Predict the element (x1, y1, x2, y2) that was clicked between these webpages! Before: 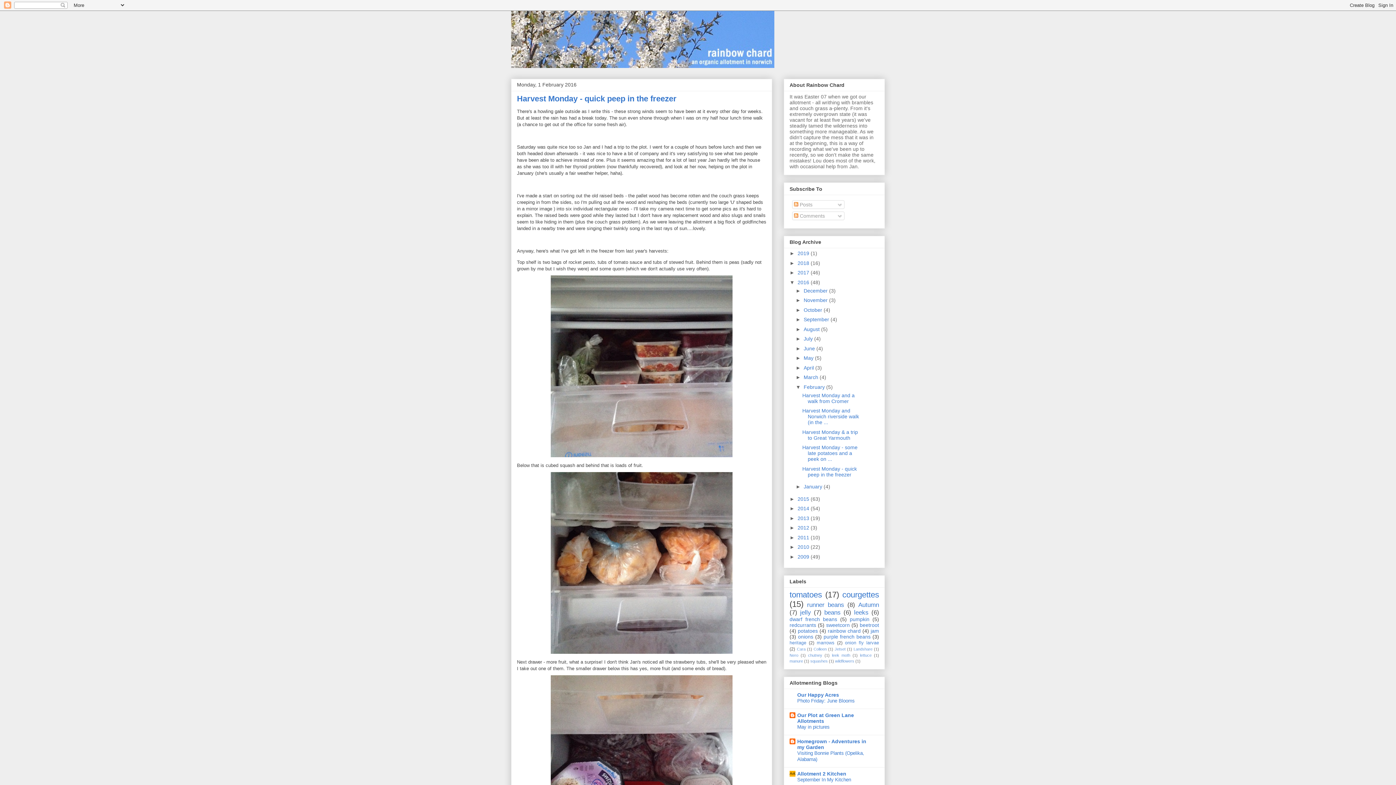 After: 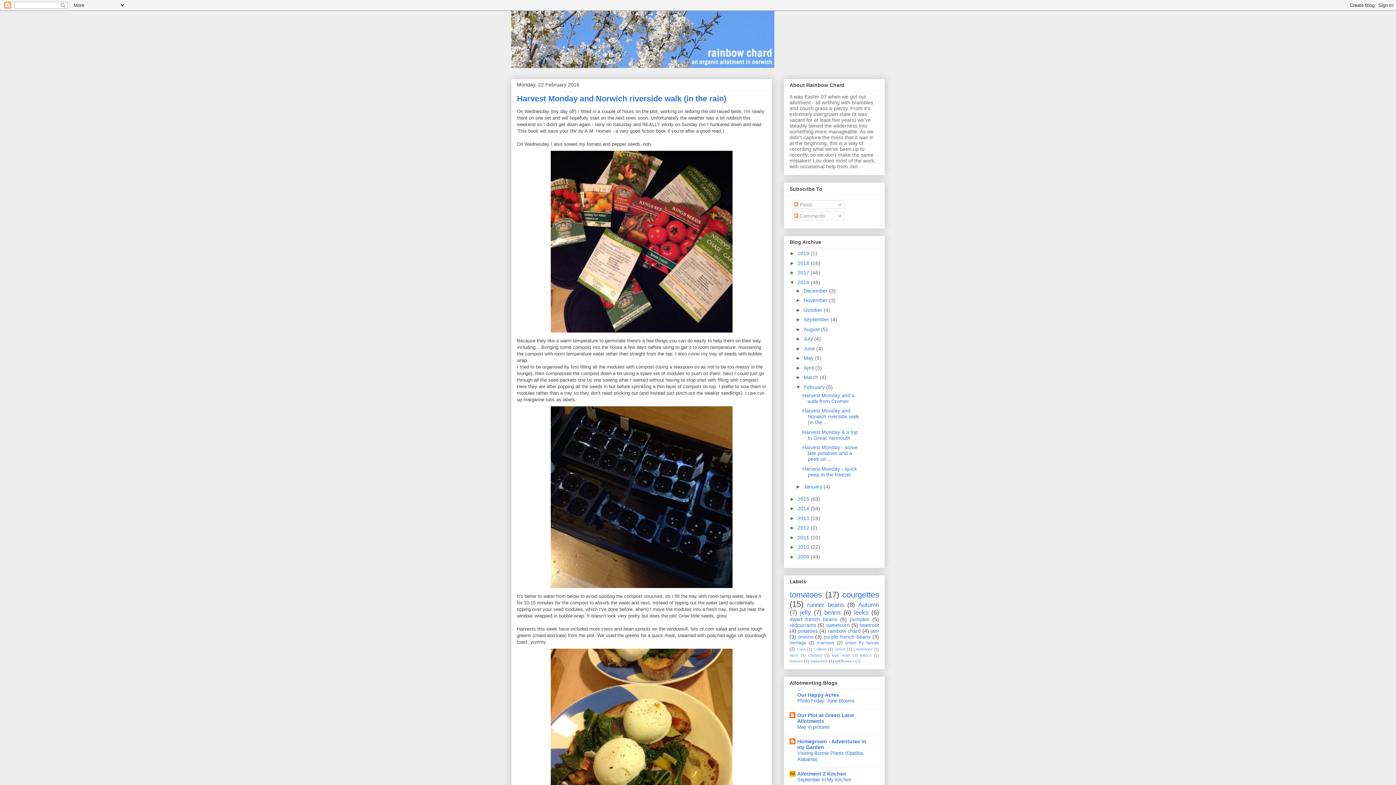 Action: bbox: (802, 408, 859, 425) label: Harvest Monday and Norwich riverside walk (in the ...